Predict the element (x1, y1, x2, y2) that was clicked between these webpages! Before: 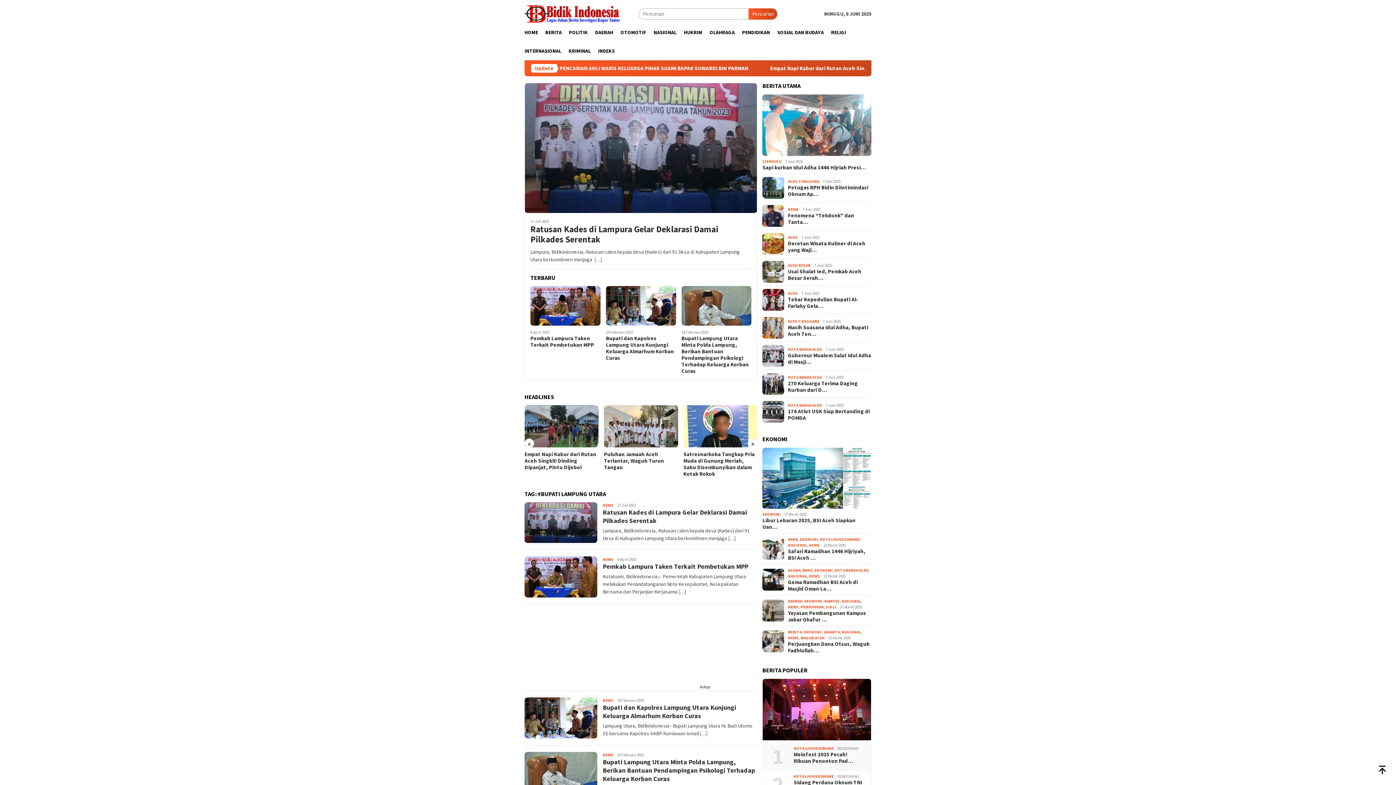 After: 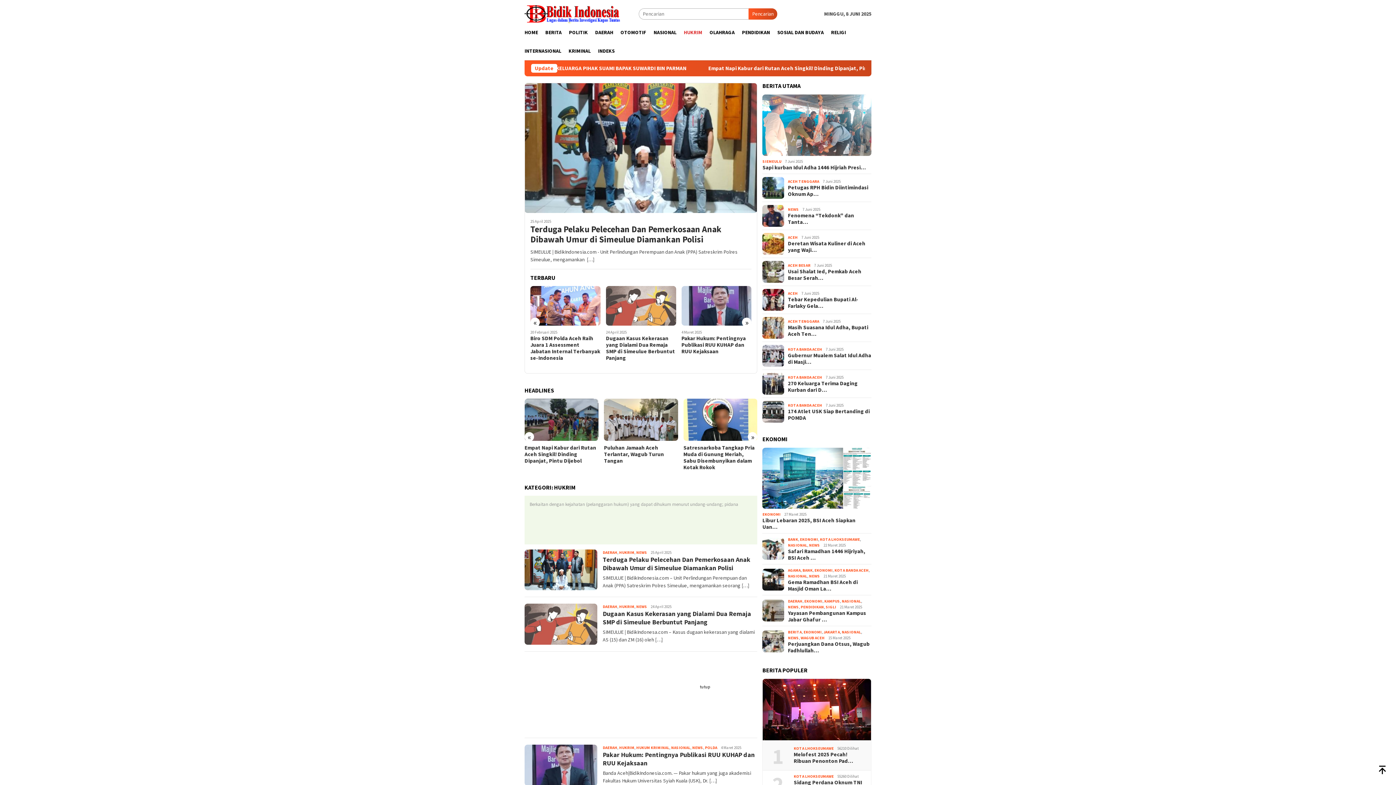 Action: bbox: (680, 23, 706, 41) label: HUKRIM